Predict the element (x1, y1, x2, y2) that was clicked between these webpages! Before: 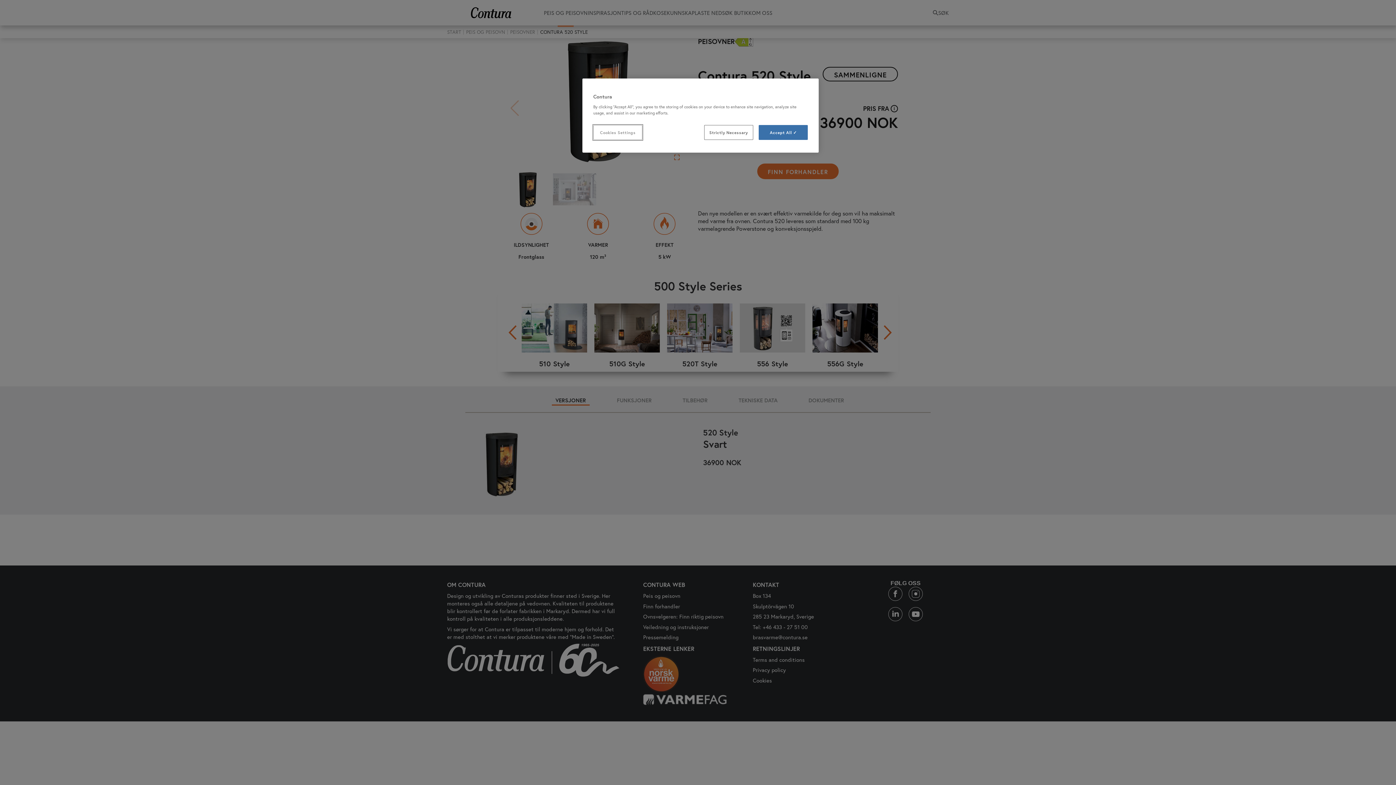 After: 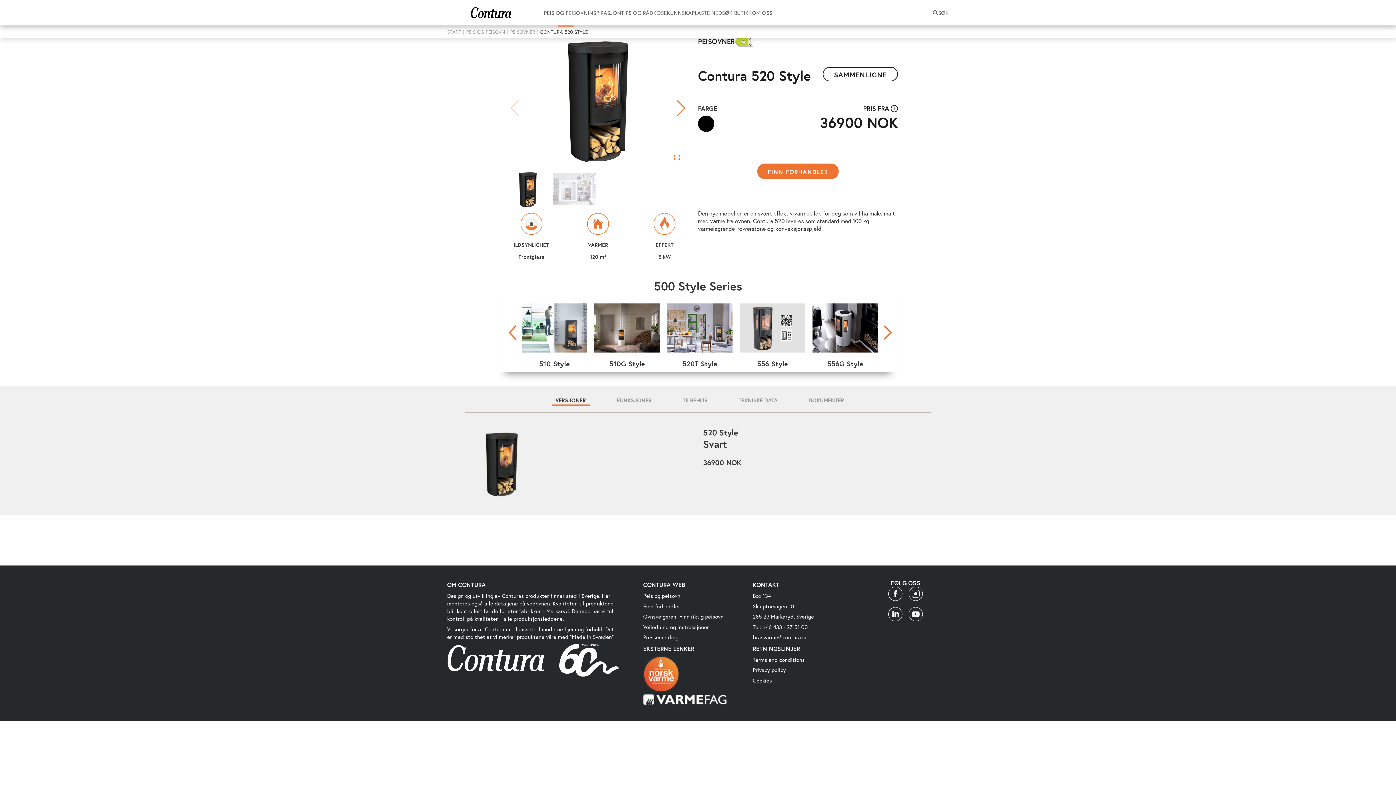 Action: bbox: (704, 125, 753, 140) label: Strictly Necessary